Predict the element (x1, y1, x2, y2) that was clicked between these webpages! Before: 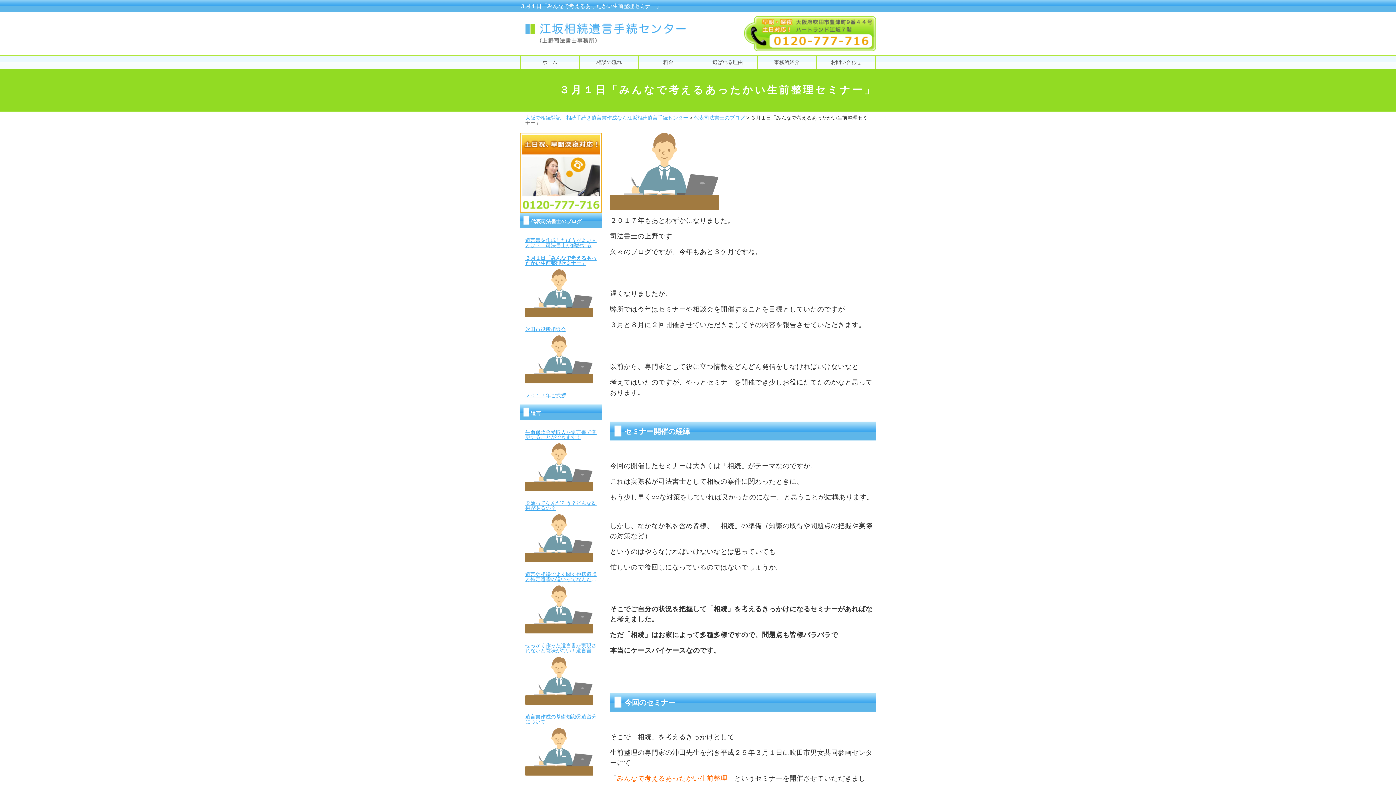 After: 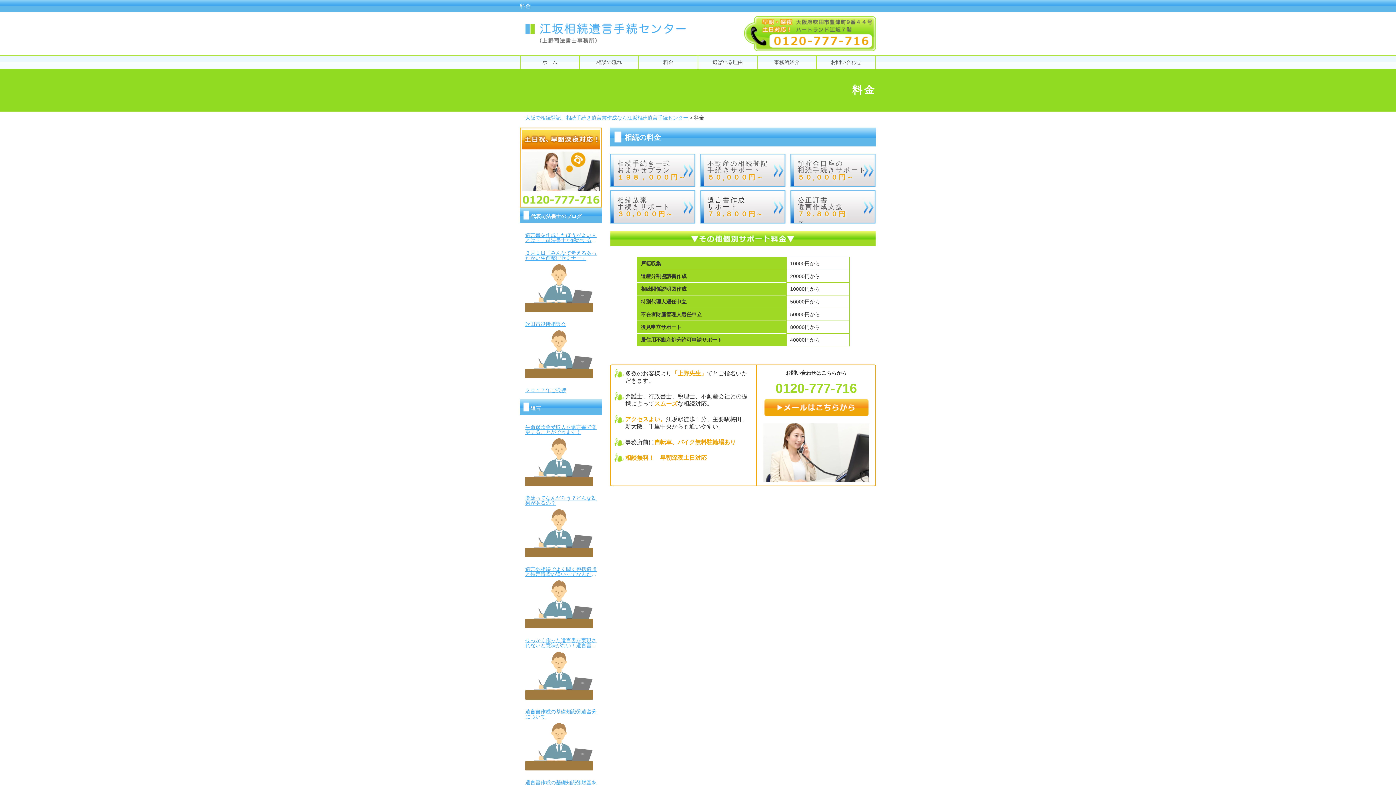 Action: bbox: (639, 55, 697, 68) label: 料金